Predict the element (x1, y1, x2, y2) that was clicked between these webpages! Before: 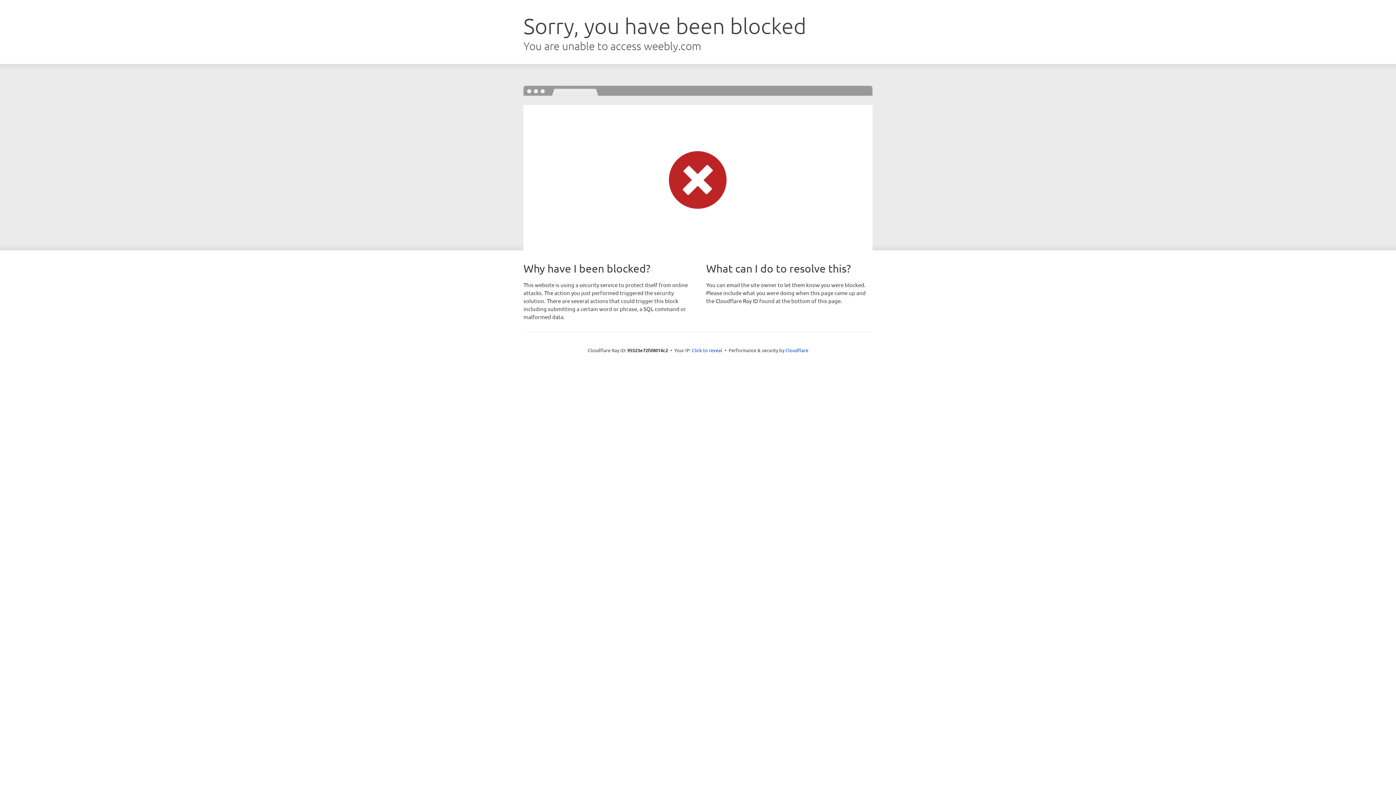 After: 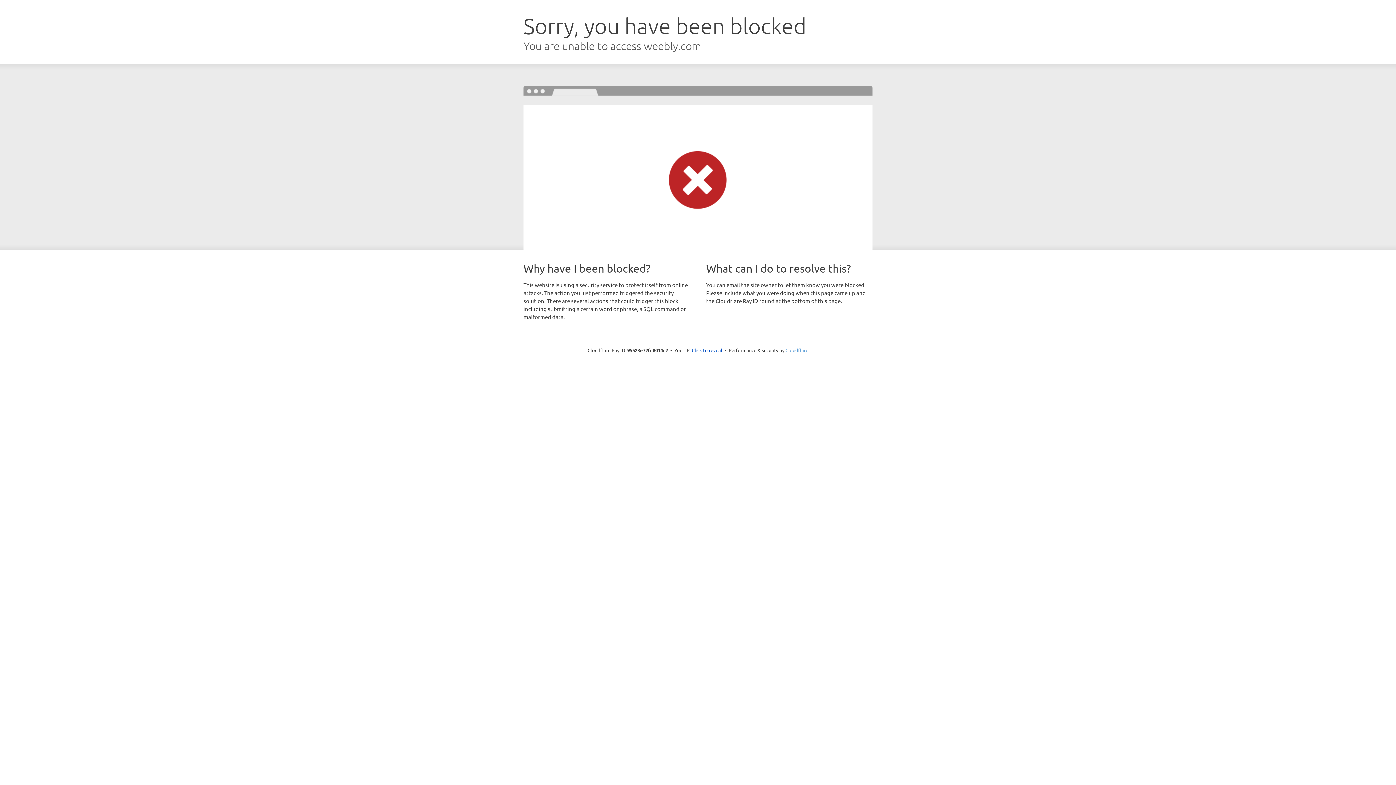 Action: bbox: (785, 347, 808, 353) label: Cloudflare